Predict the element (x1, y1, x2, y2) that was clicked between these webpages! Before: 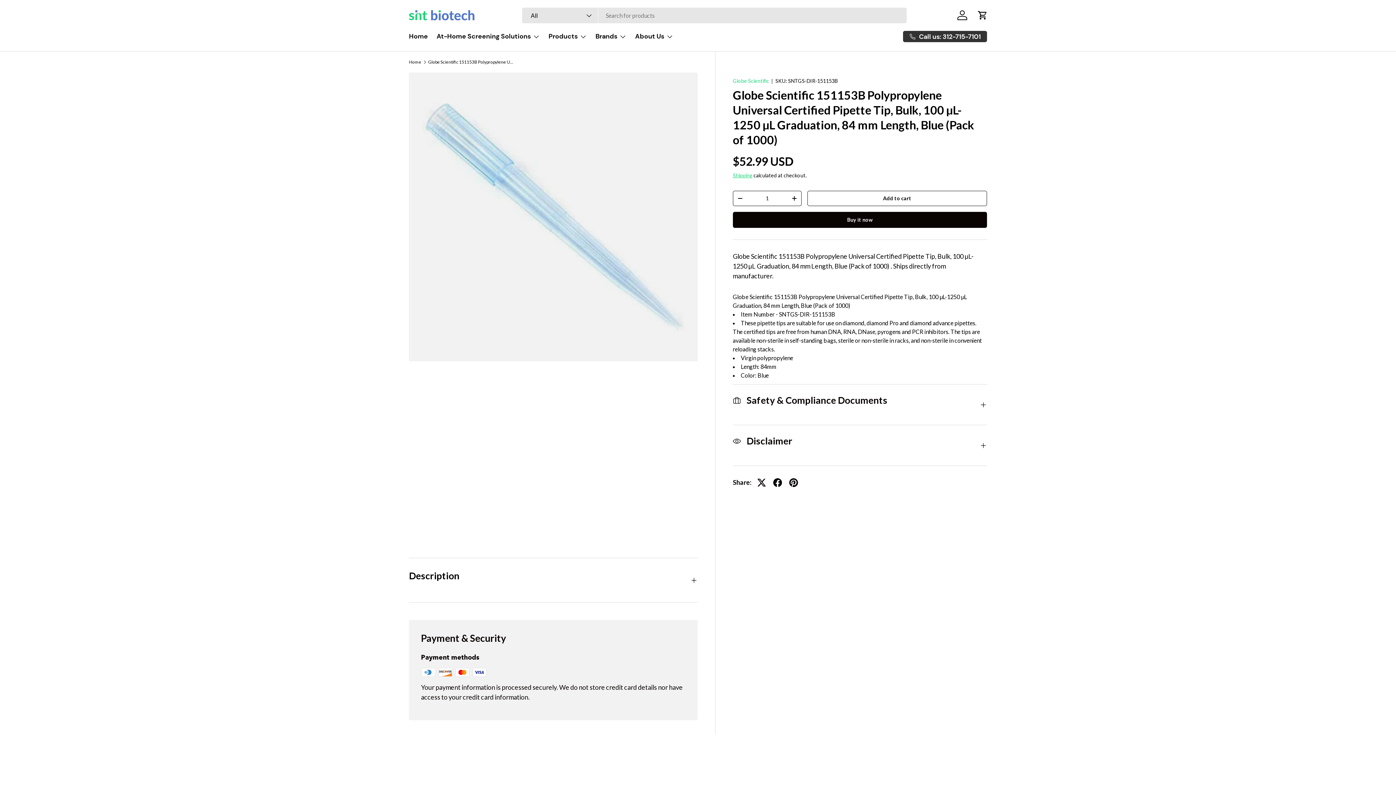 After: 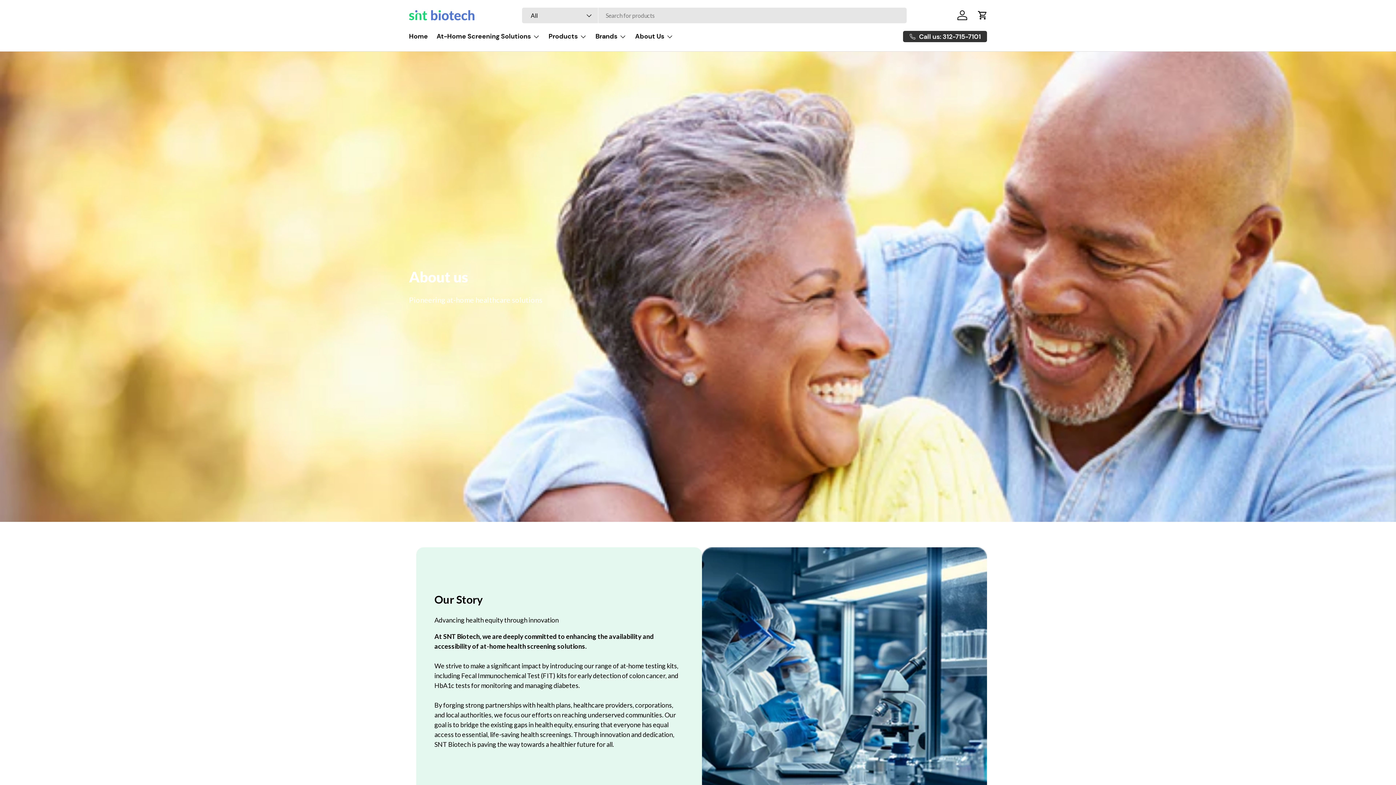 Action: bbox: (635, 29, 673, 44) label: About Us